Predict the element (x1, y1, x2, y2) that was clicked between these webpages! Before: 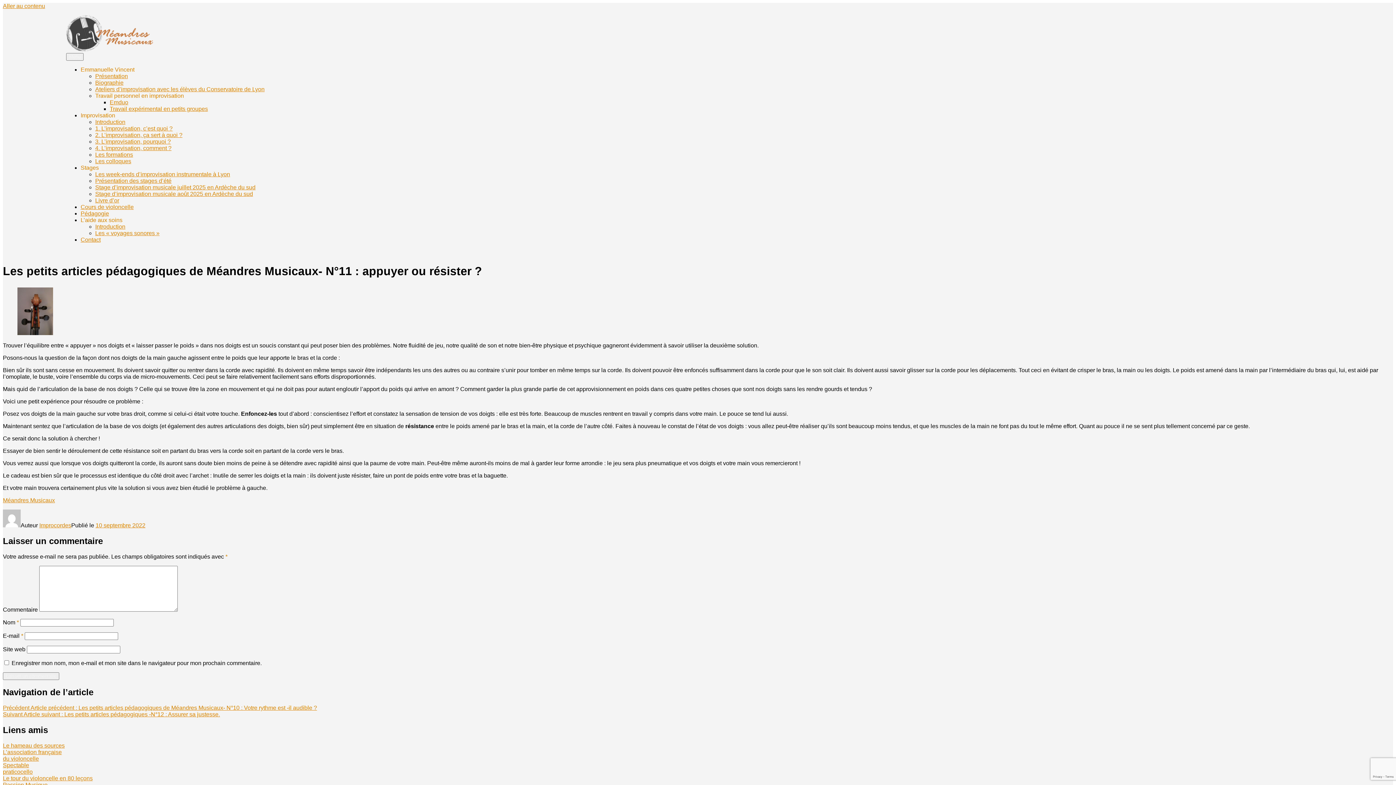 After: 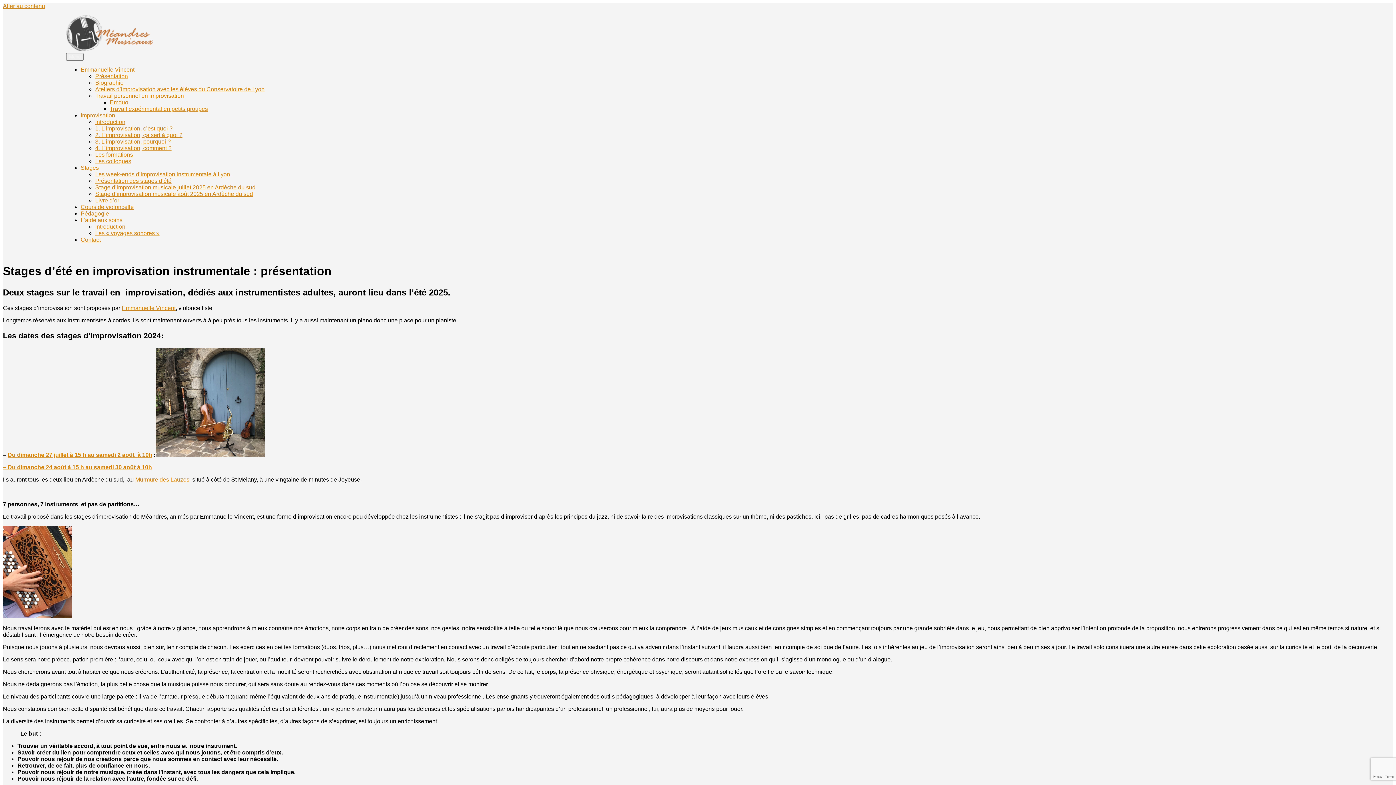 Action: bbox: (95, 177, 171, 184) label: Présentation des stages d’été